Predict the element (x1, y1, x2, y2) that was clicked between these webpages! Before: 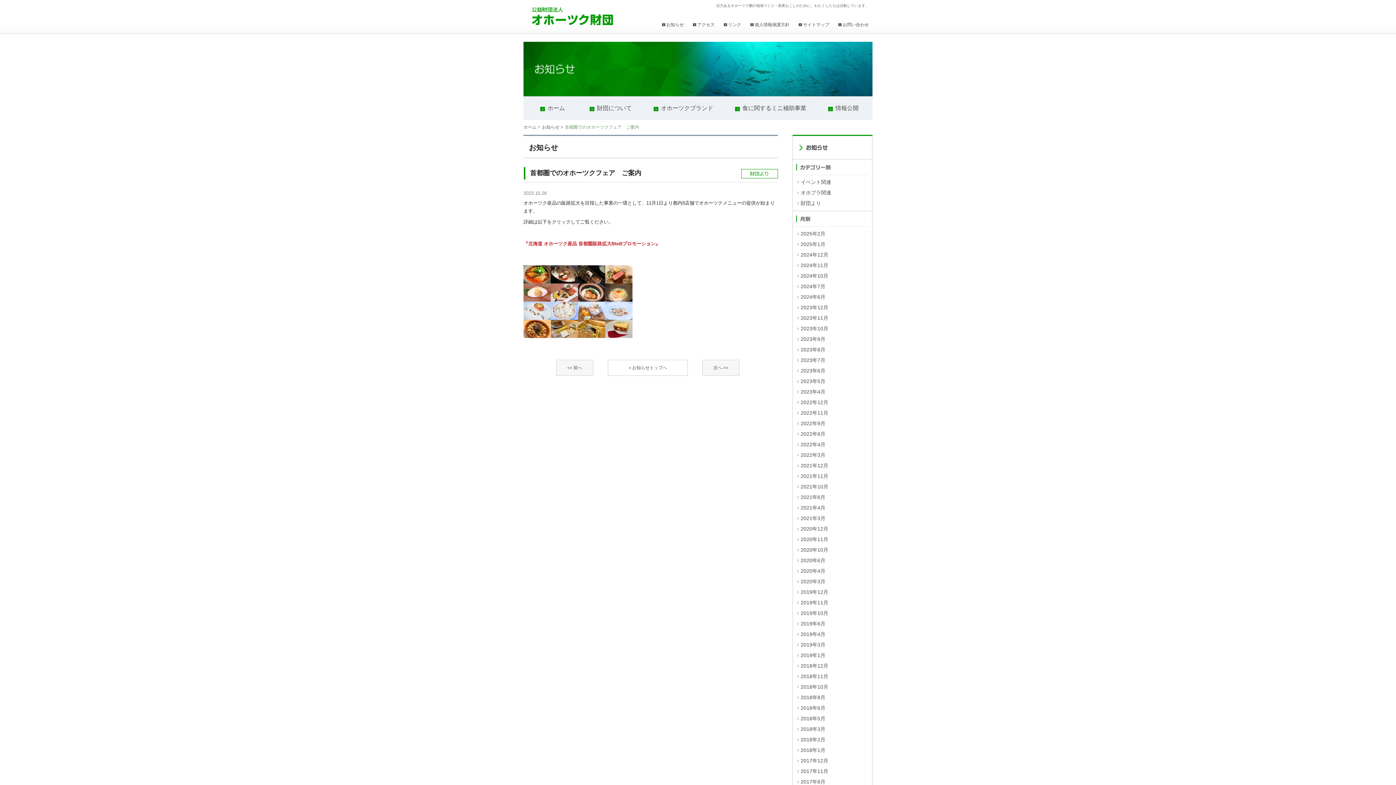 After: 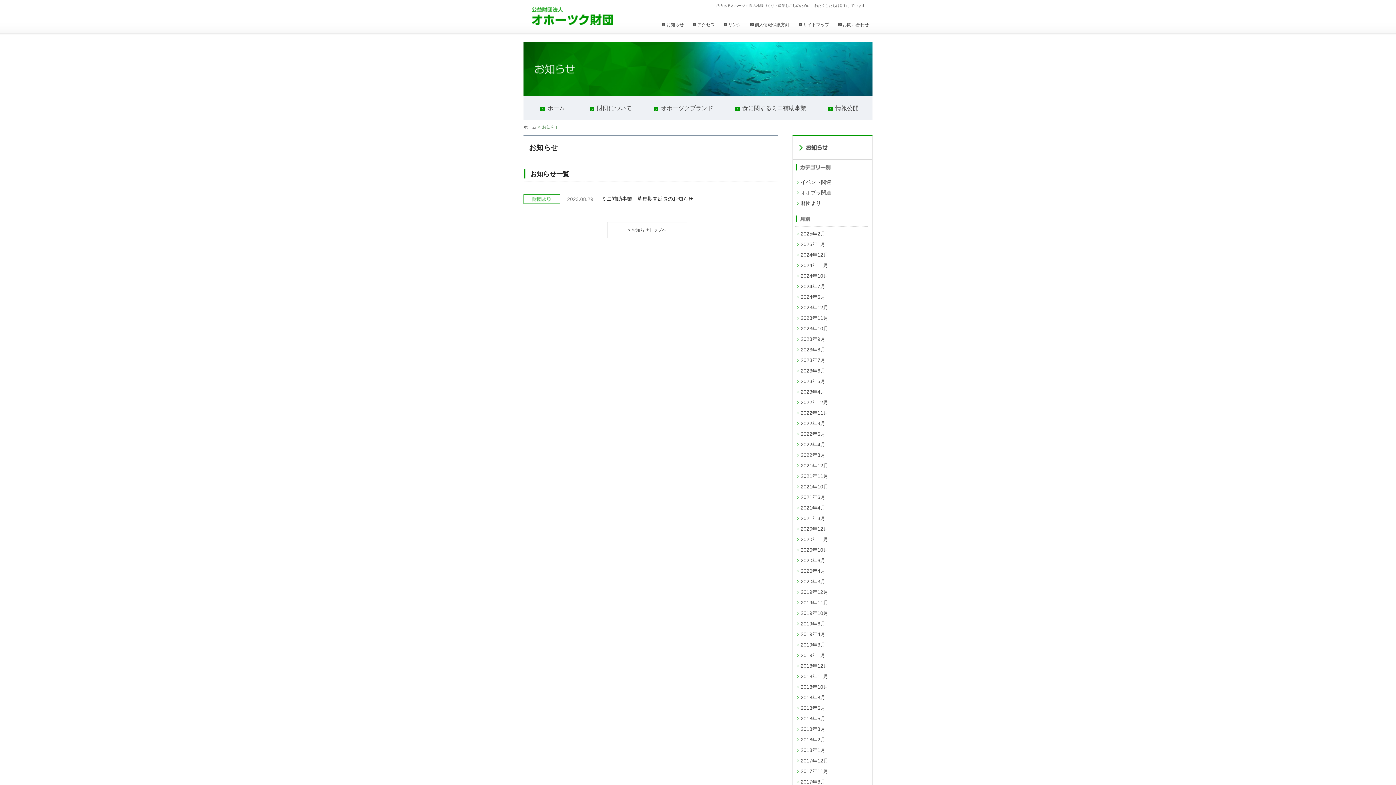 Action: bbox: (800, 346, 825, 352) label: 2023年8月